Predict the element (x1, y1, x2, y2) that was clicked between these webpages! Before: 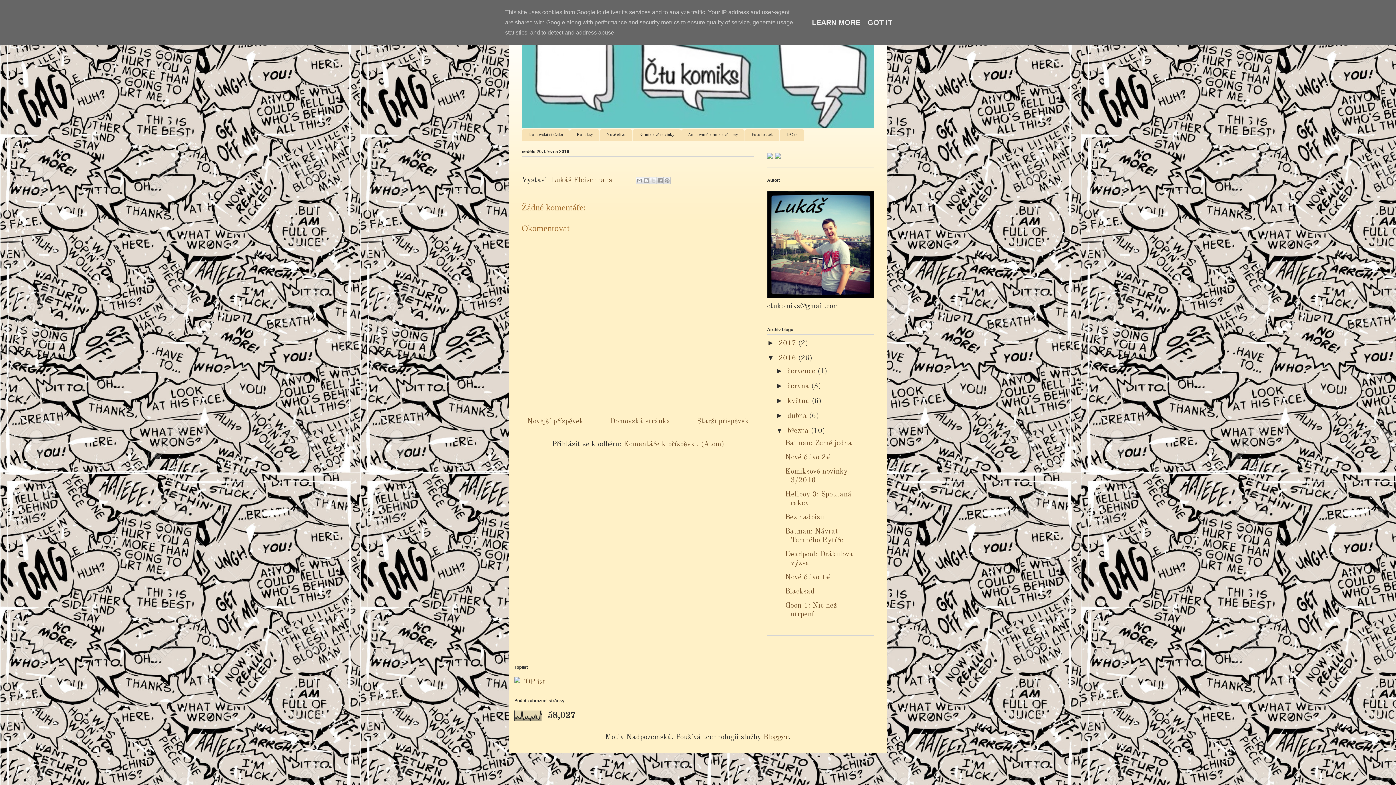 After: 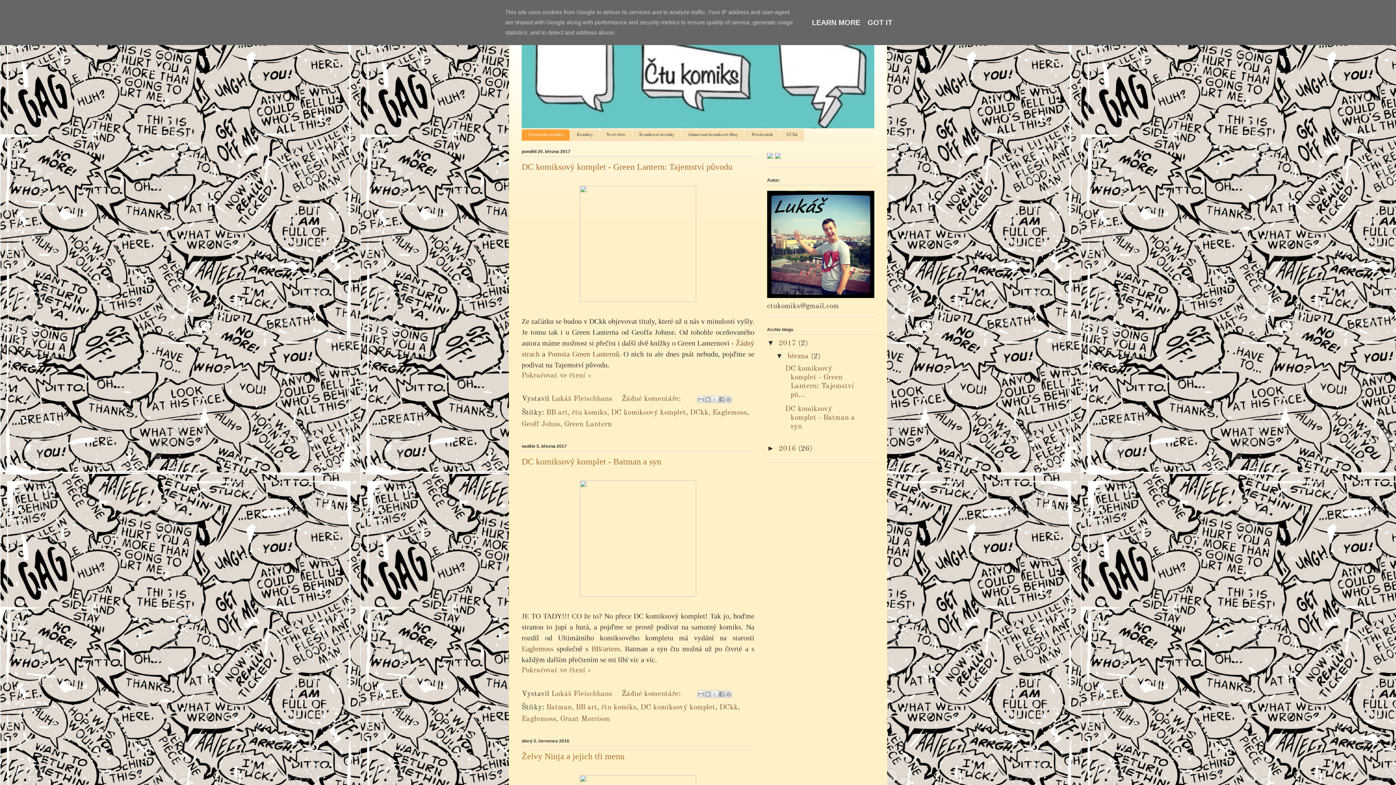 Action: bbox: (610, 418, 670, 425) label: Domovská stránka